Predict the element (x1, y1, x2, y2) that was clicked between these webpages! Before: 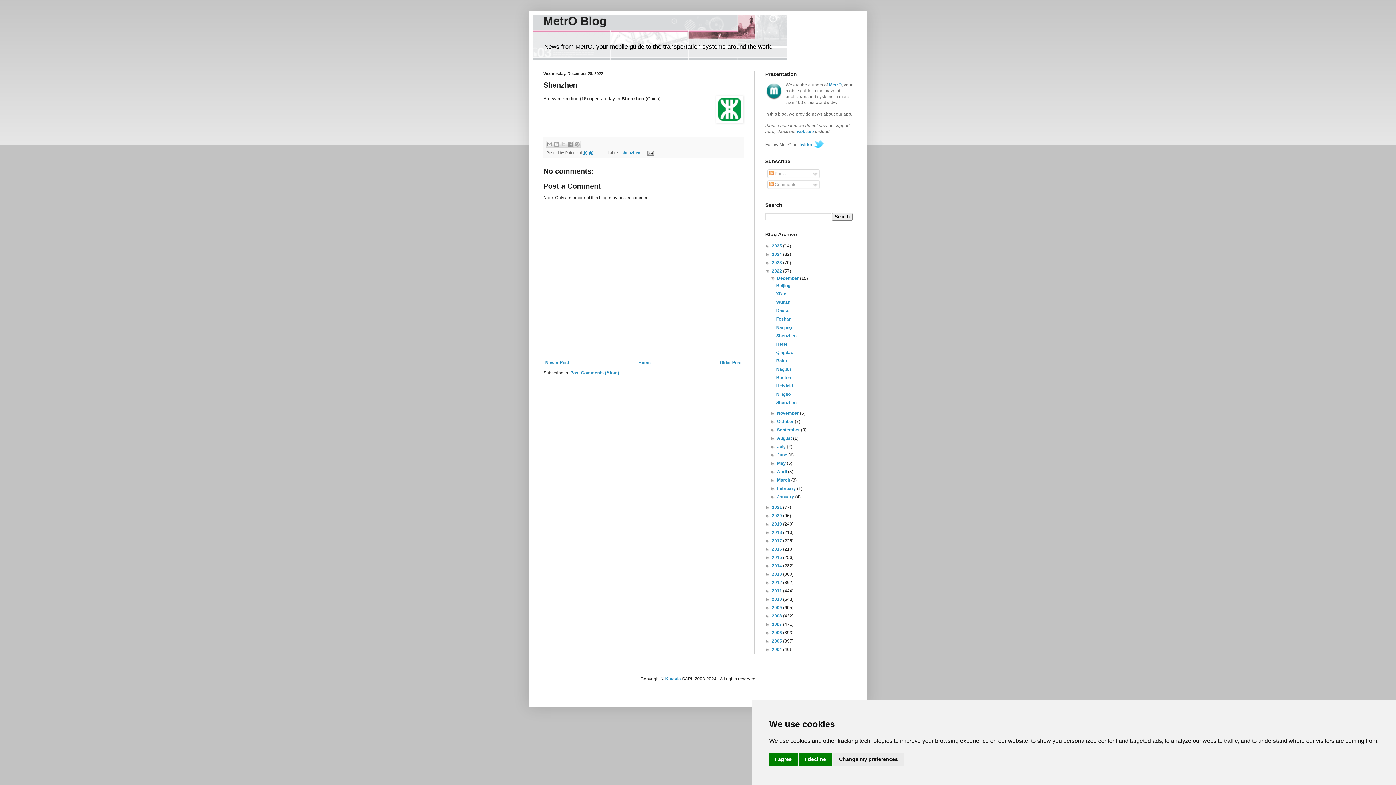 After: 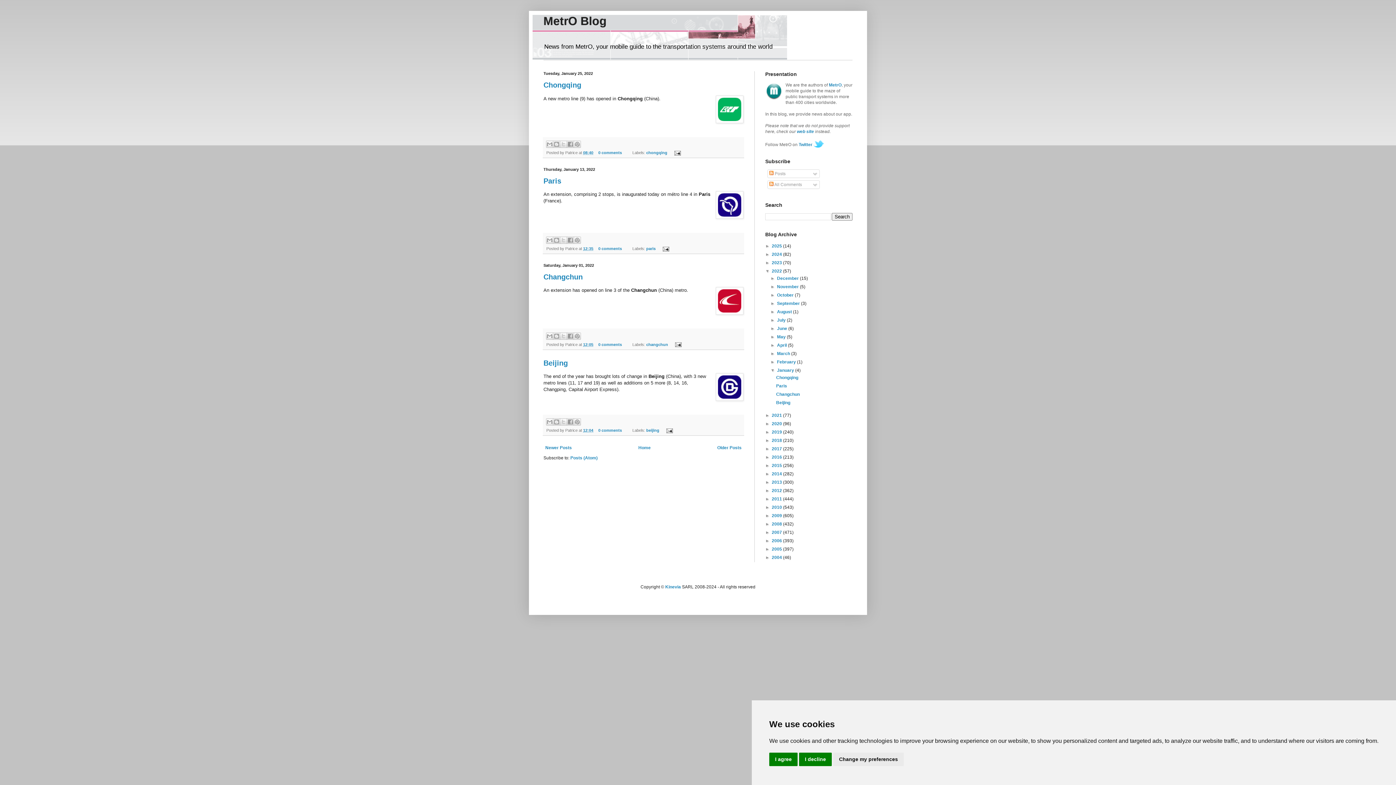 Action: label: January  bbox: (777, 494, 795, 499)